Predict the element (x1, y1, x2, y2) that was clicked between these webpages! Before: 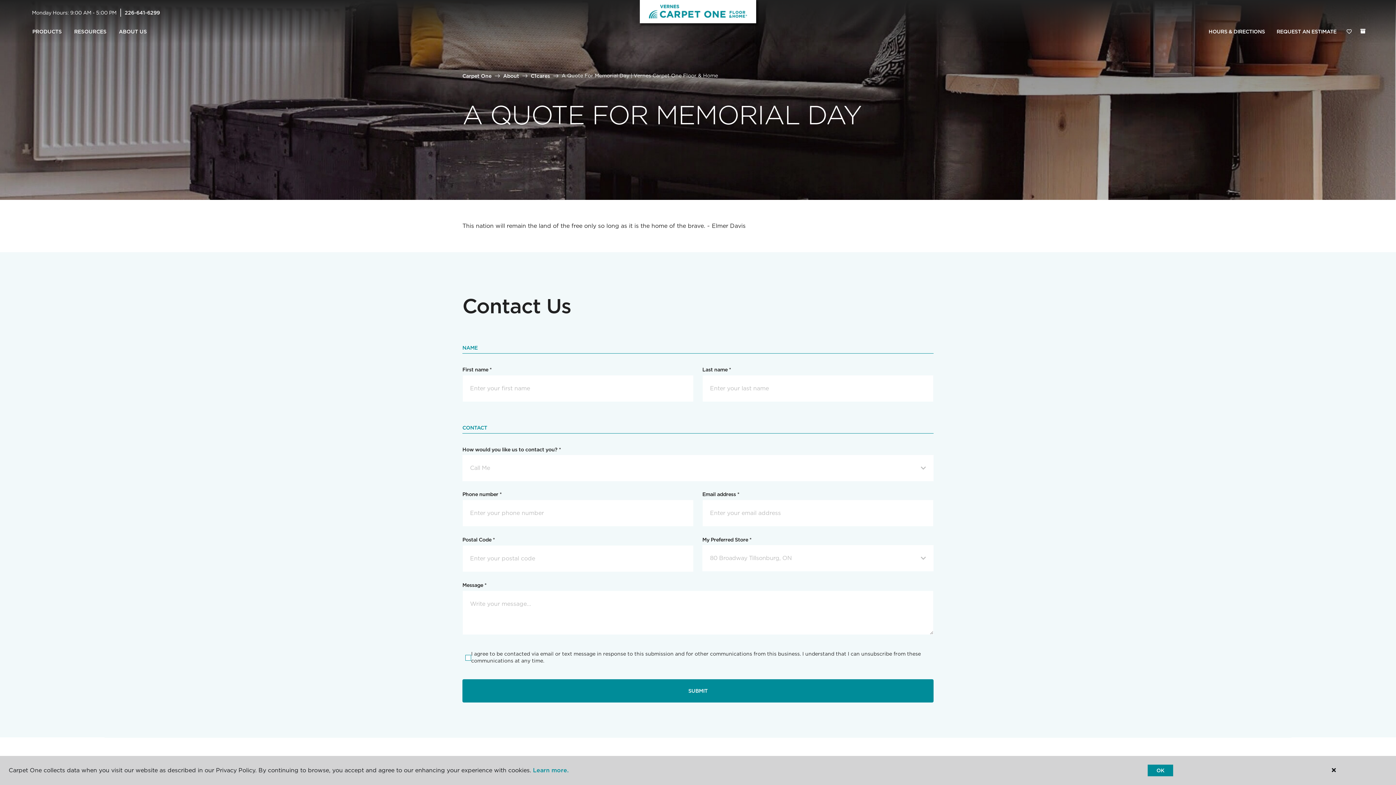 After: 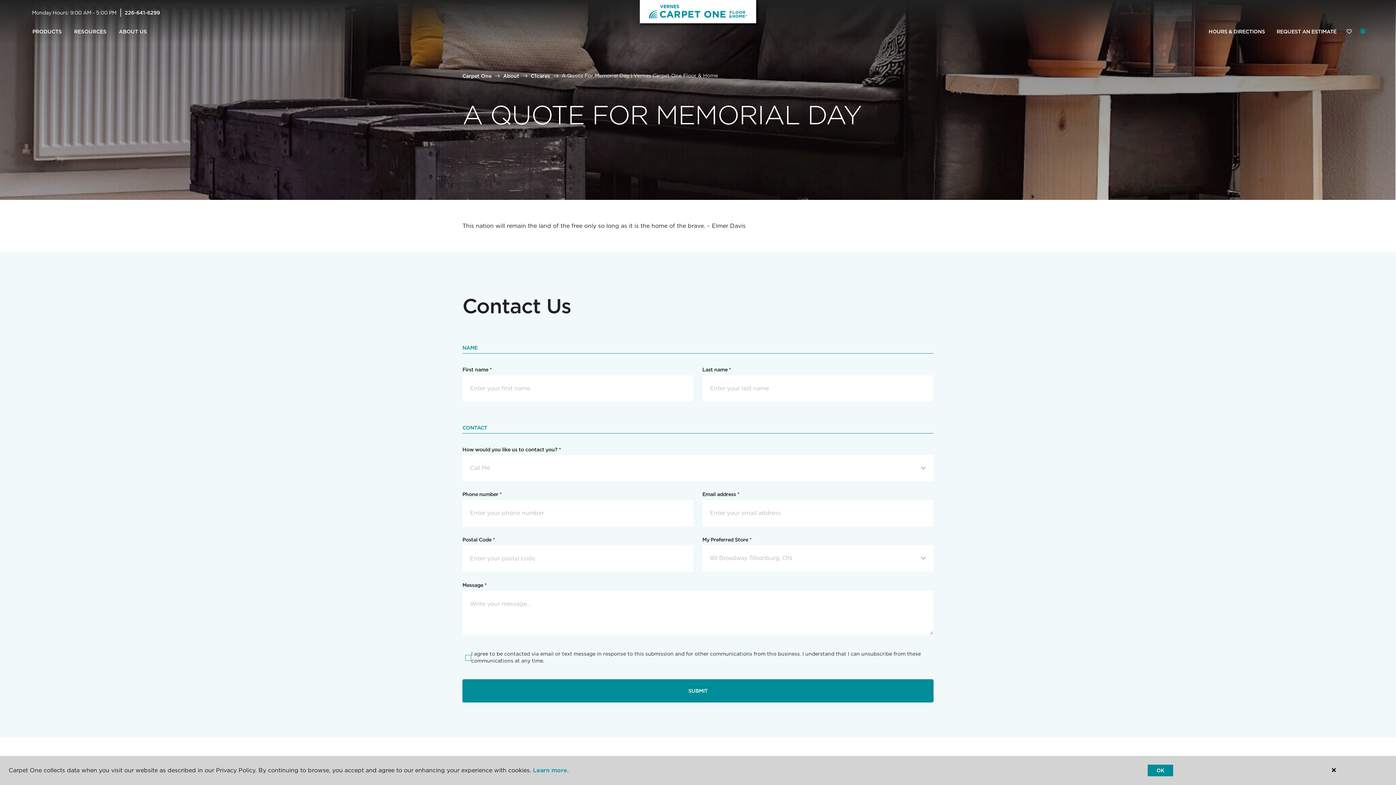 Action: label: (0 ITEMS) bbox: (1360, 28, 1365, 33)